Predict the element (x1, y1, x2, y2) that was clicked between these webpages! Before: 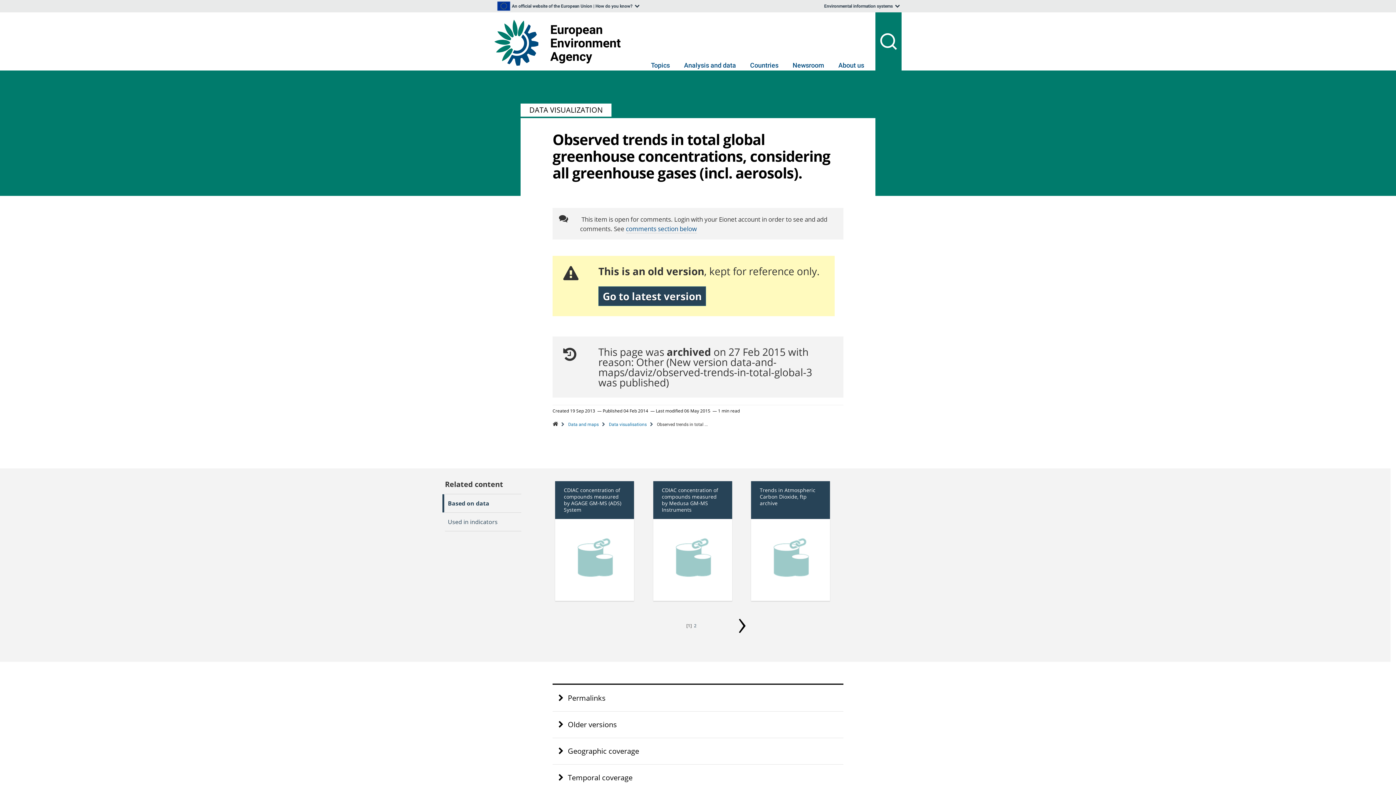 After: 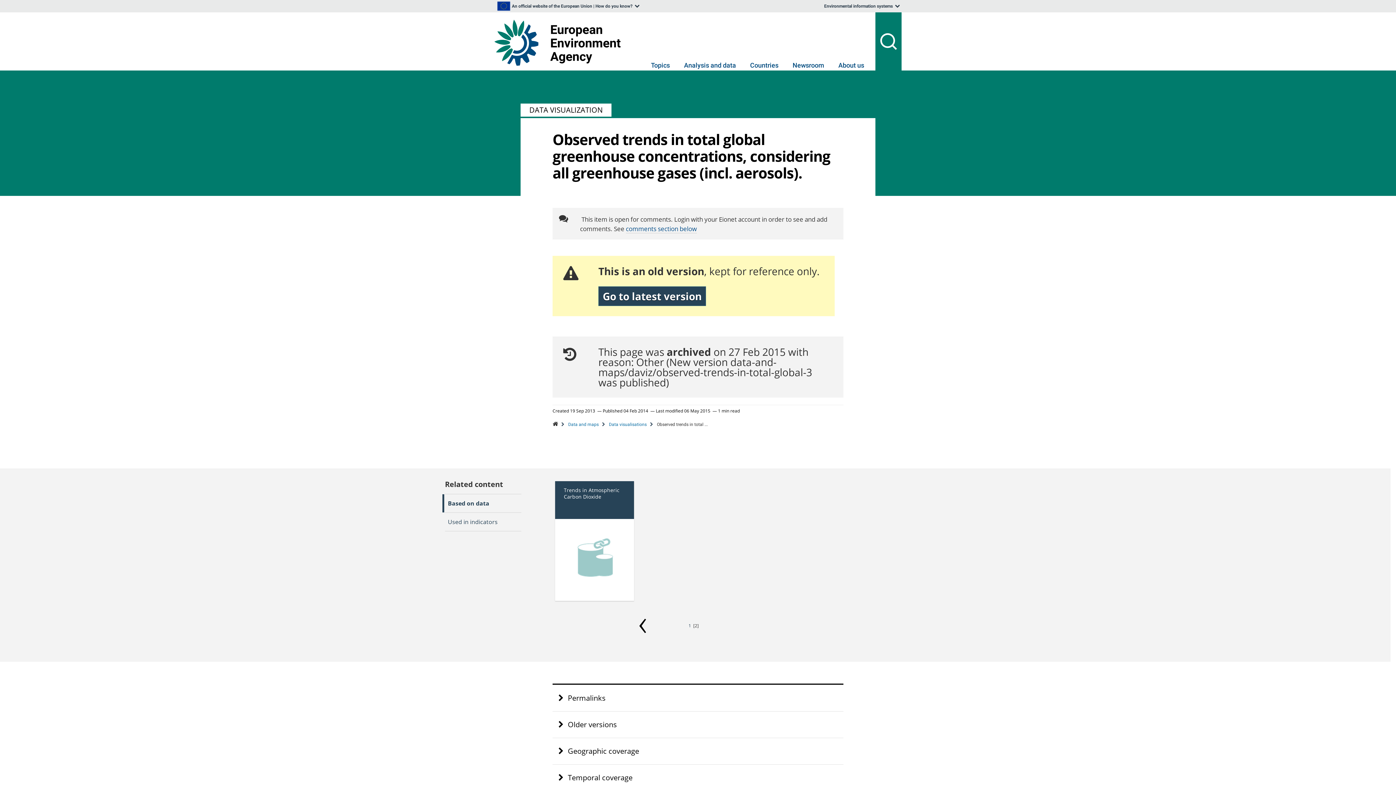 Action: bbox: (692, 621, 698, 630) label: 2